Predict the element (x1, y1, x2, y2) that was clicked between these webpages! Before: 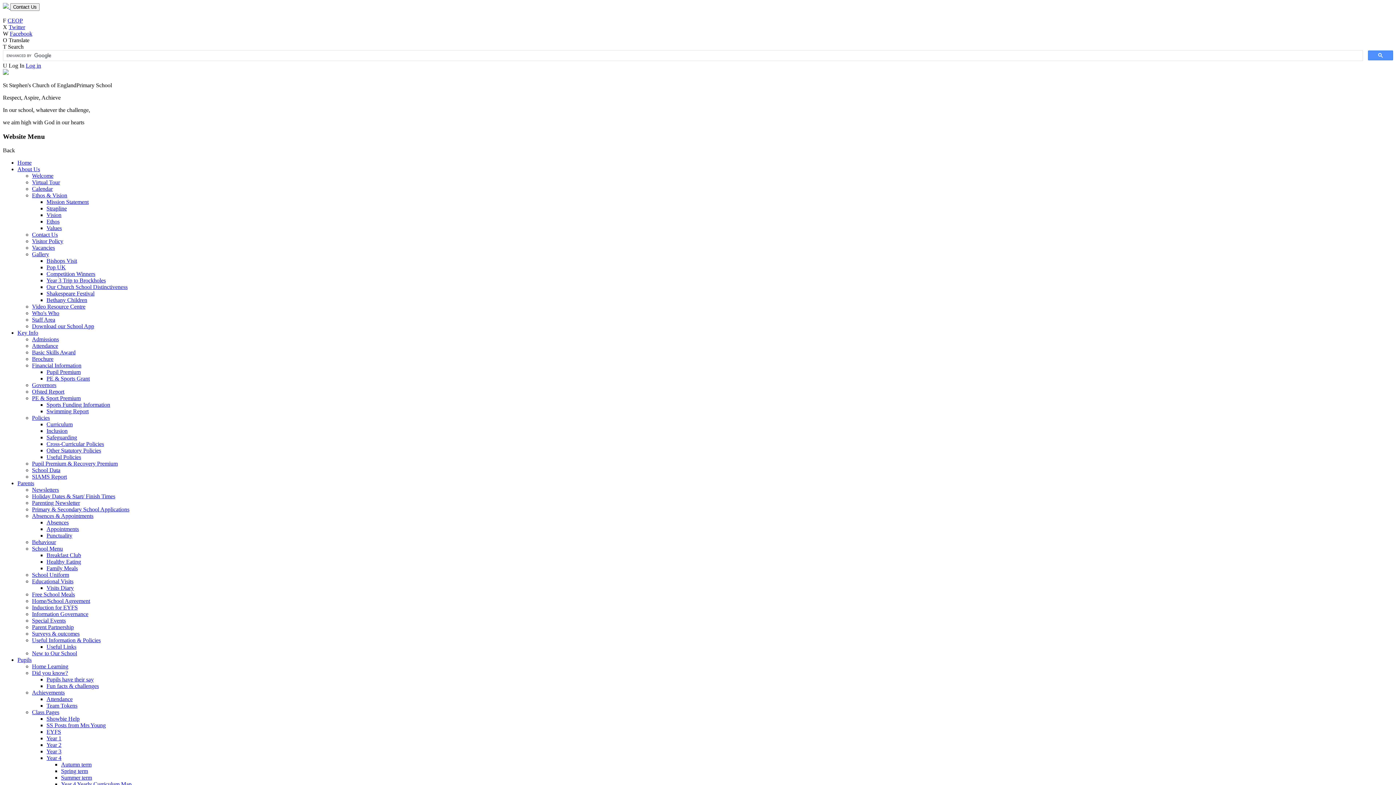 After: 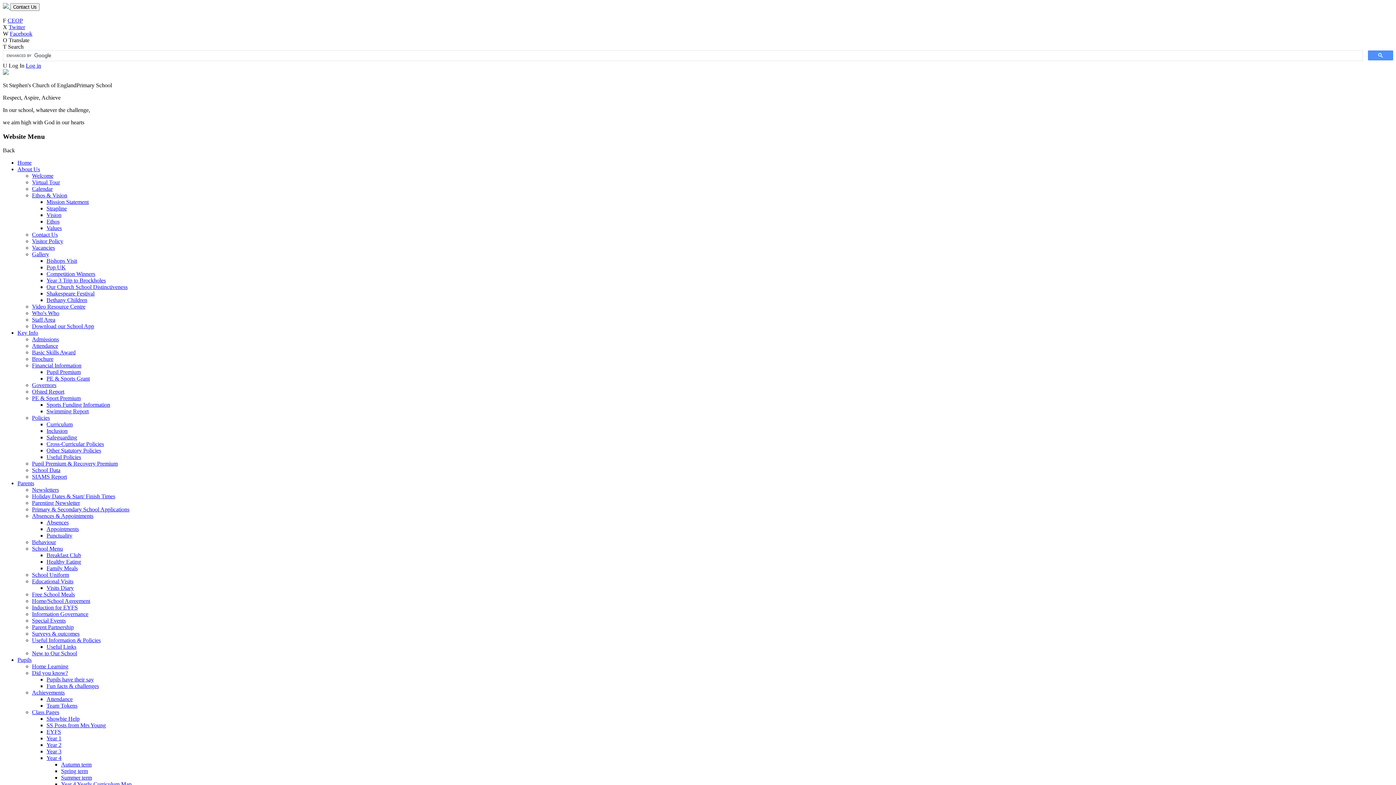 Action: label: Punctuality bbox: (46, 532, 72, 539)